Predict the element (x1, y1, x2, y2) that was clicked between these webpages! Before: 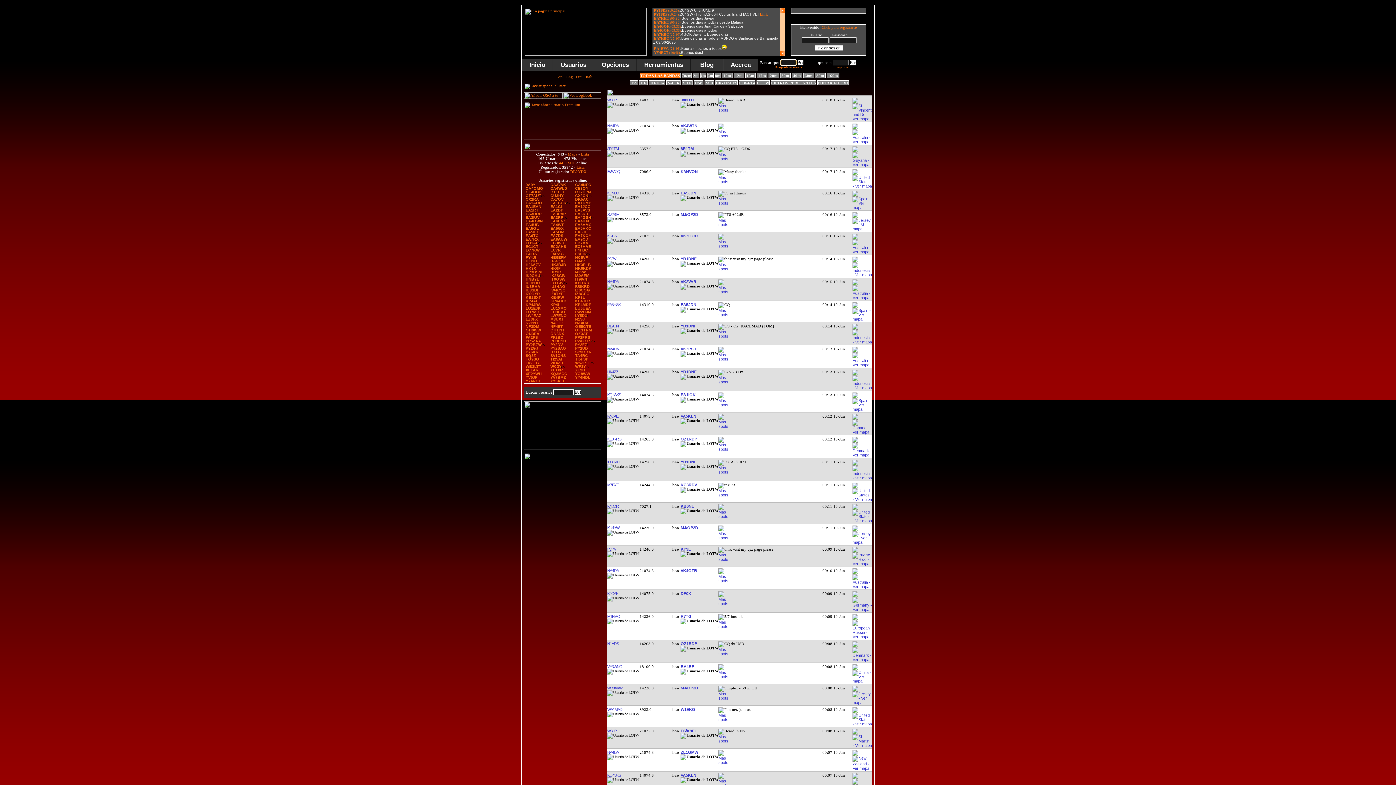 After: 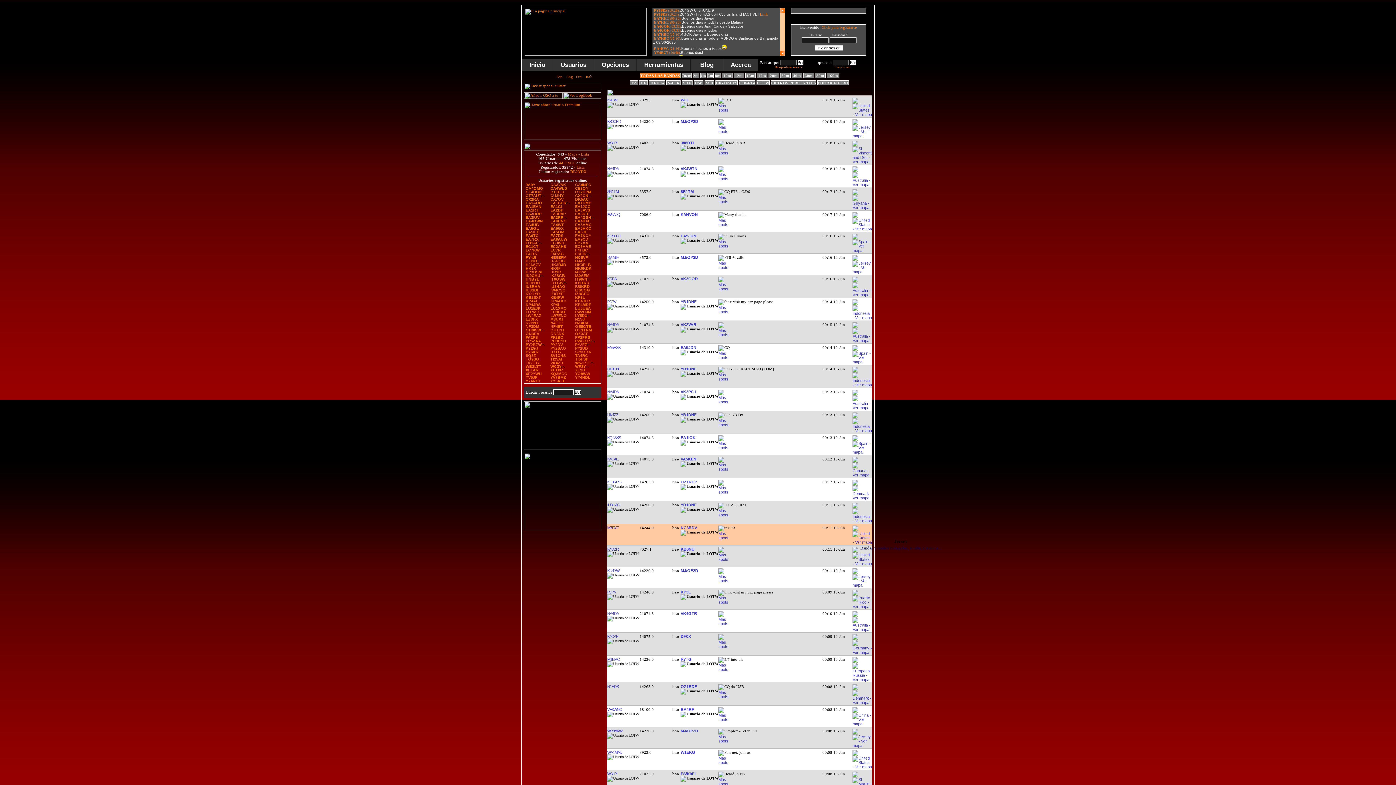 Action: bbox: (852, 527, 858, 532)